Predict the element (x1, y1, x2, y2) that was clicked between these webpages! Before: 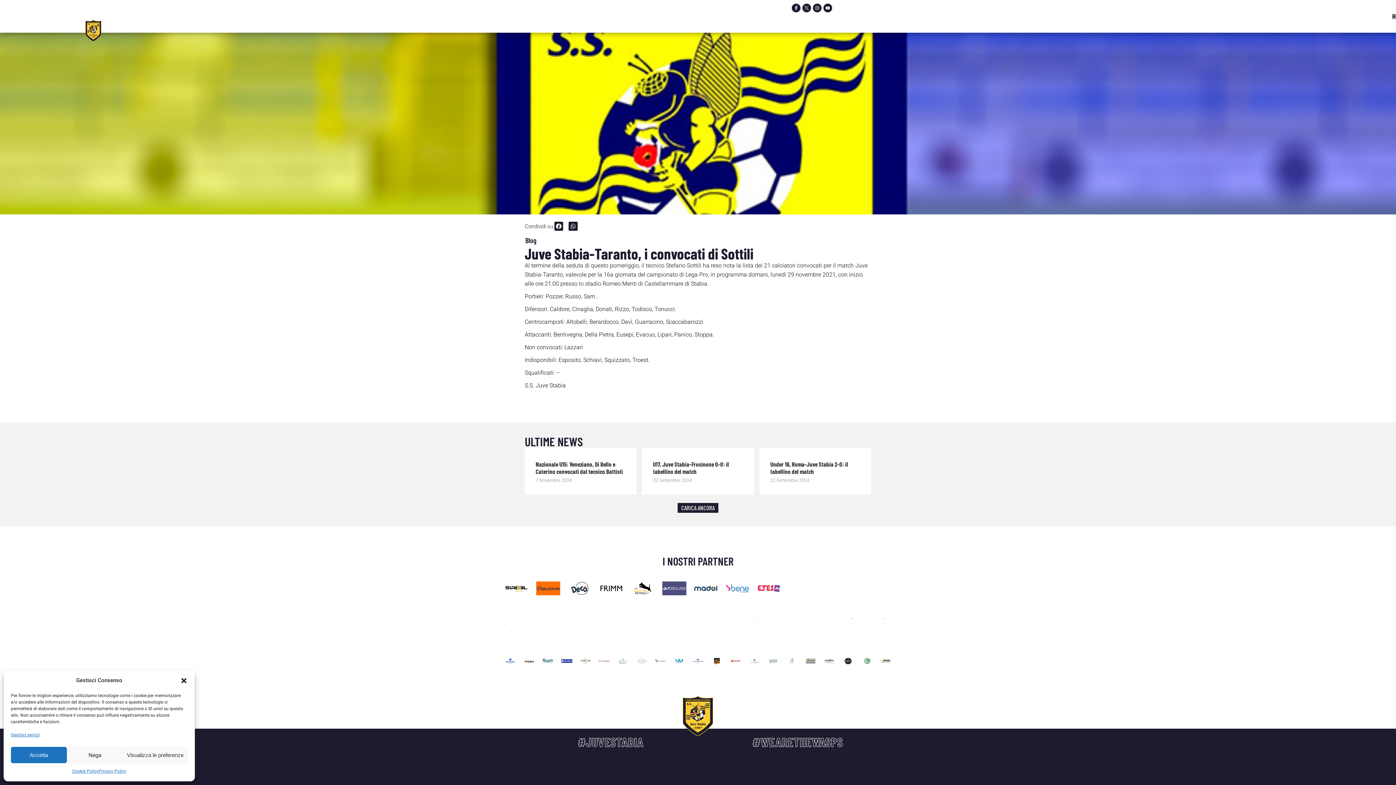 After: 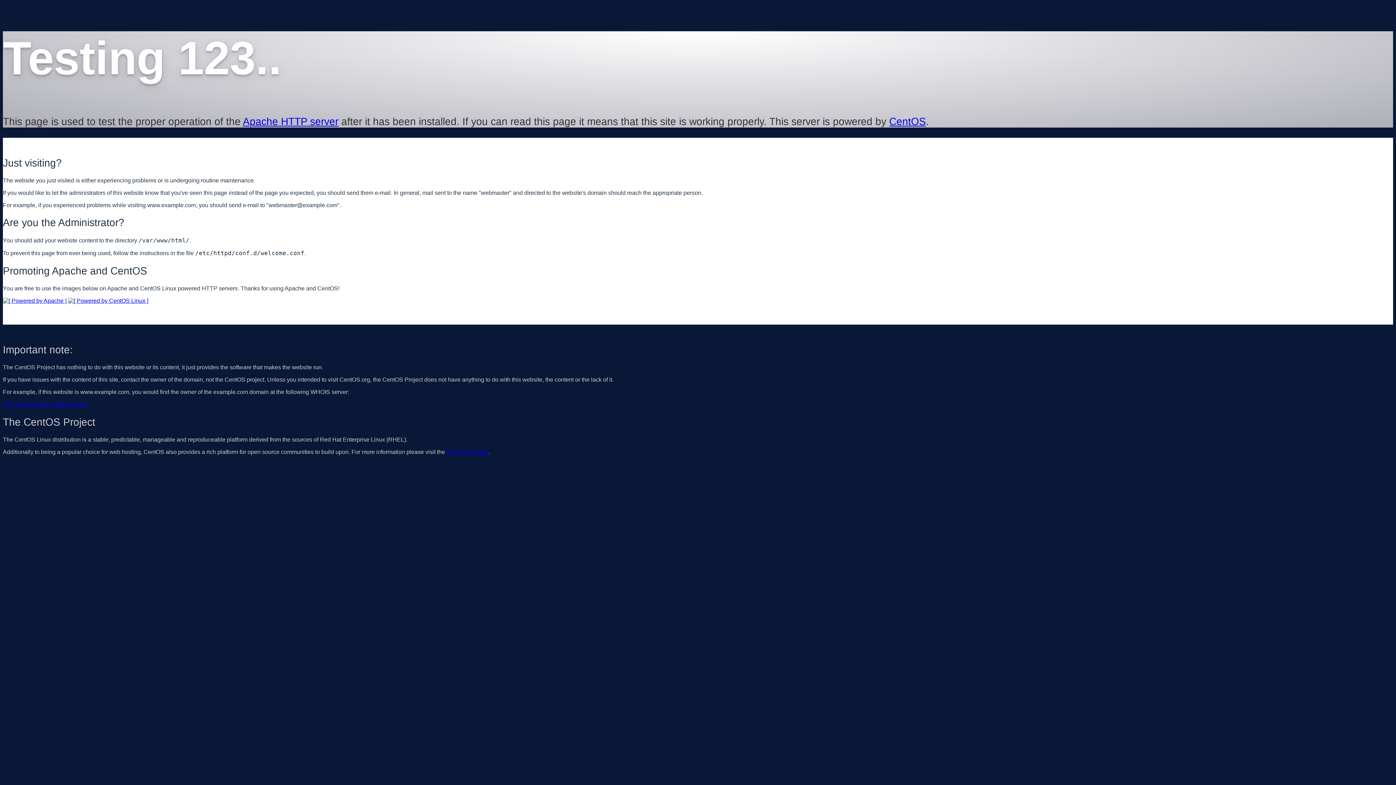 Action: bbox: (709, 614, 710, 623)